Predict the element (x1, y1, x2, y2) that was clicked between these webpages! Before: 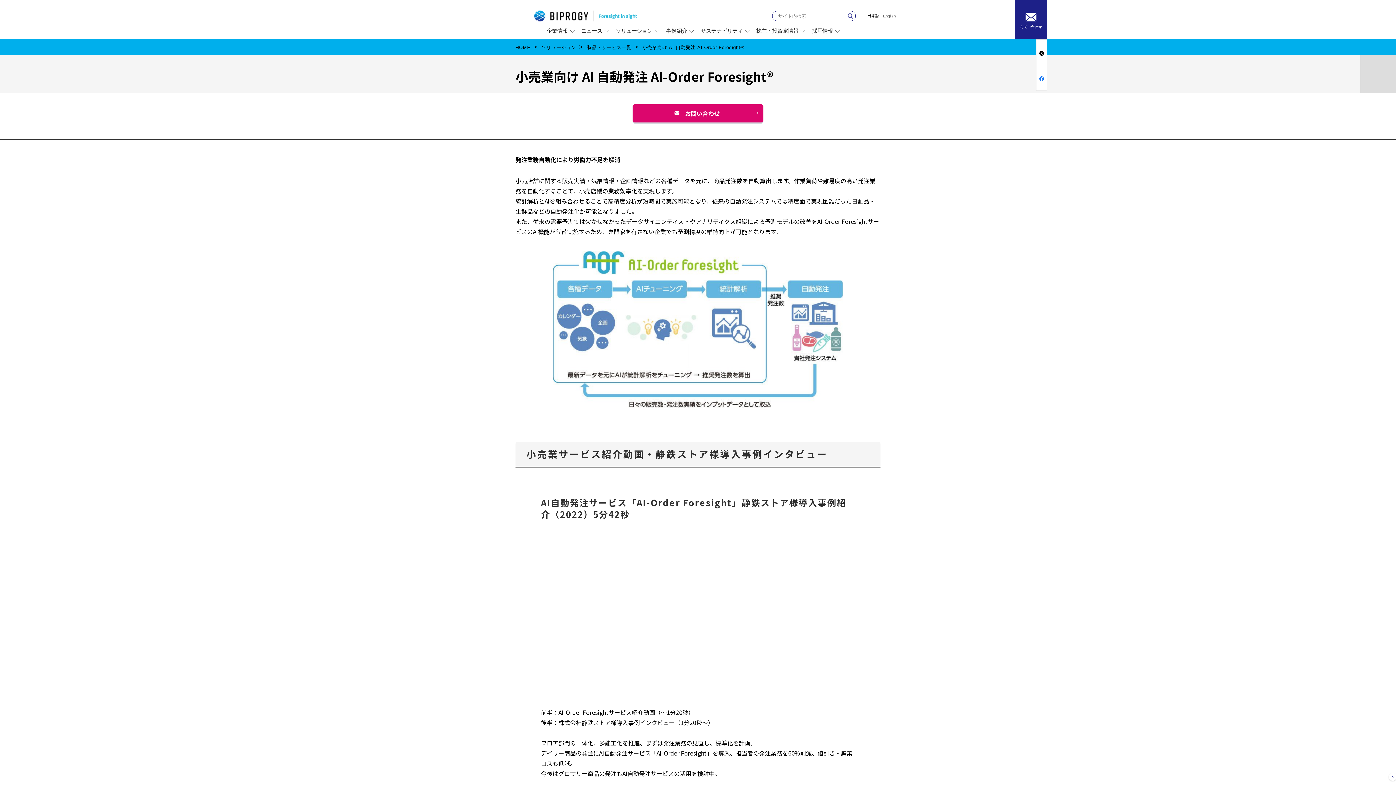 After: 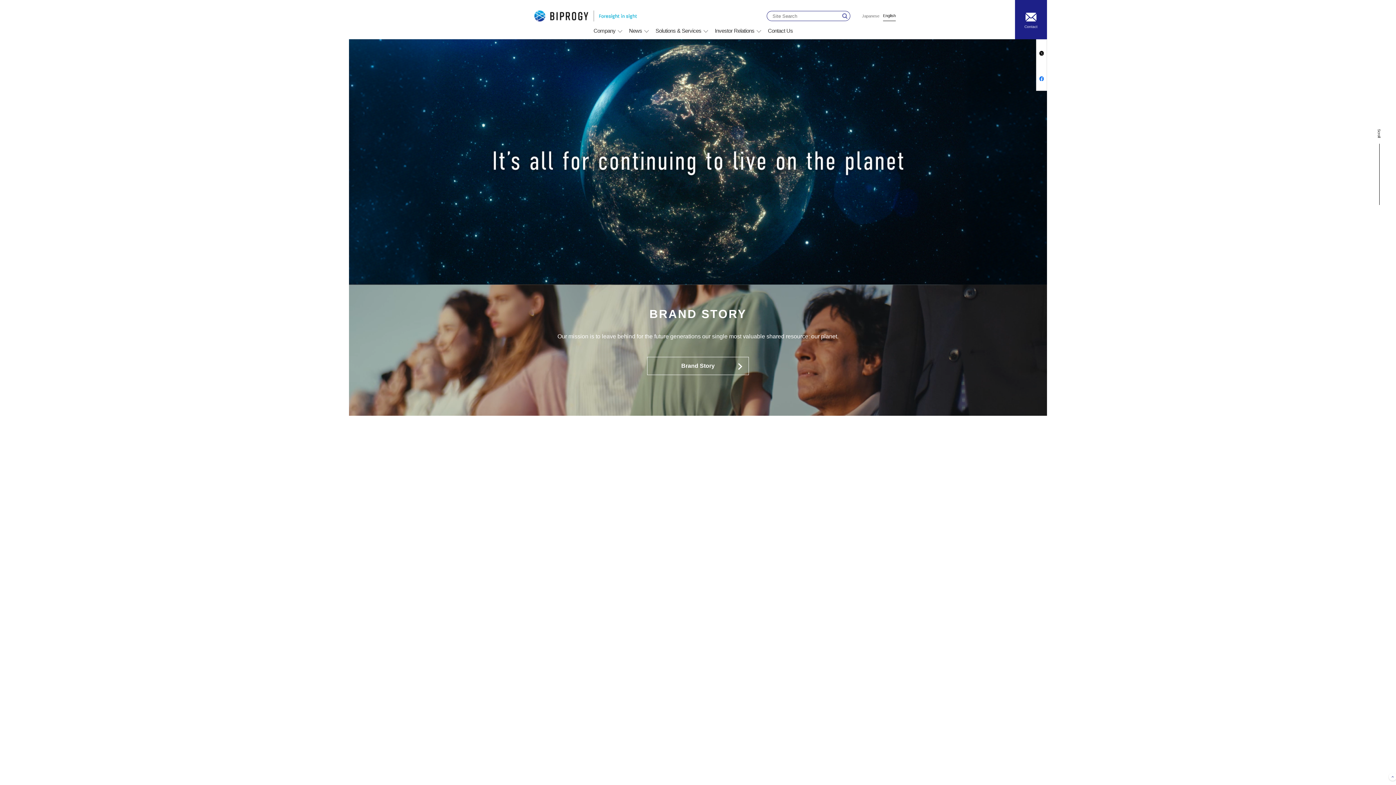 Action: label: English bbox: (883, 14, 896, 18)